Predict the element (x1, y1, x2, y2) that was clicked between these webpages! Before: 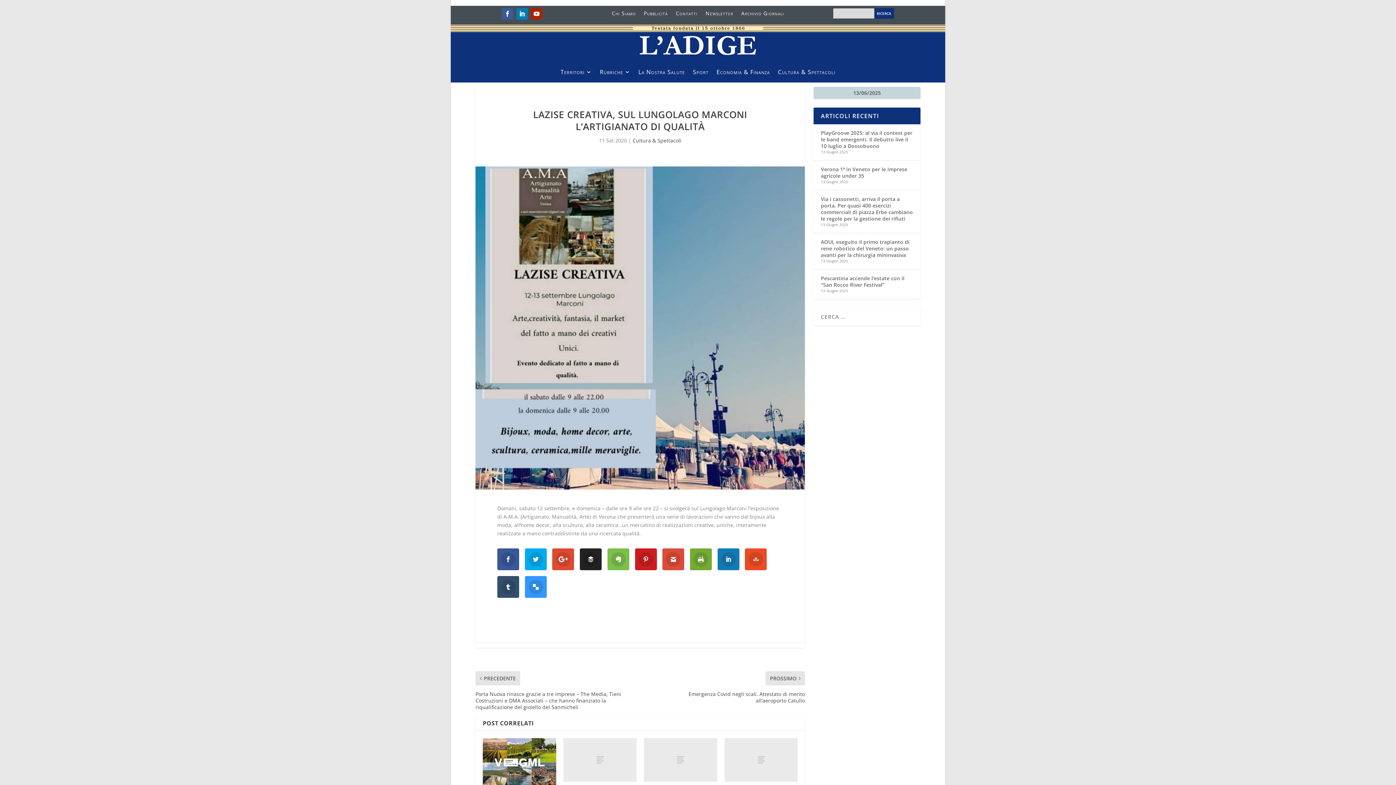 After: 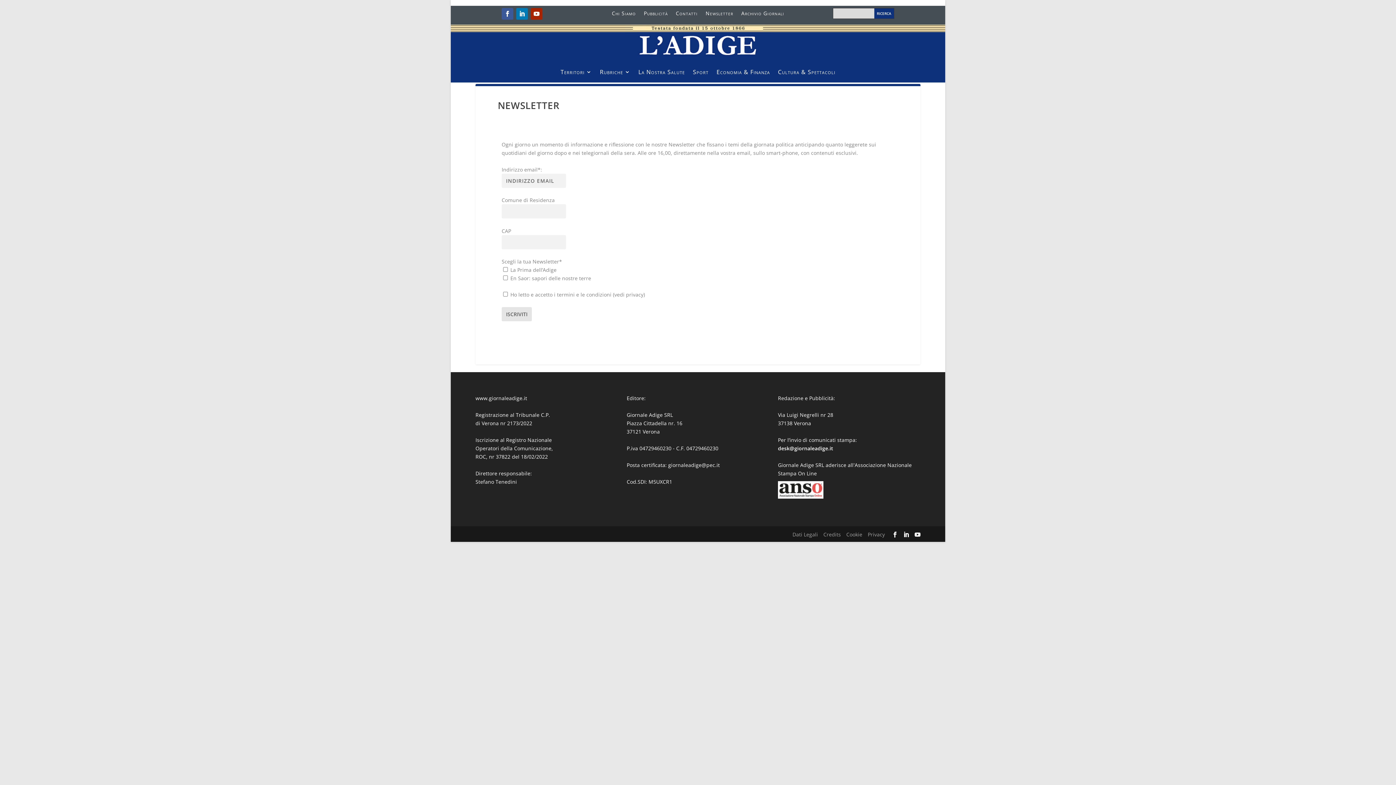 Action: bbox: (705, 10, 733, 18) label: Newsletter